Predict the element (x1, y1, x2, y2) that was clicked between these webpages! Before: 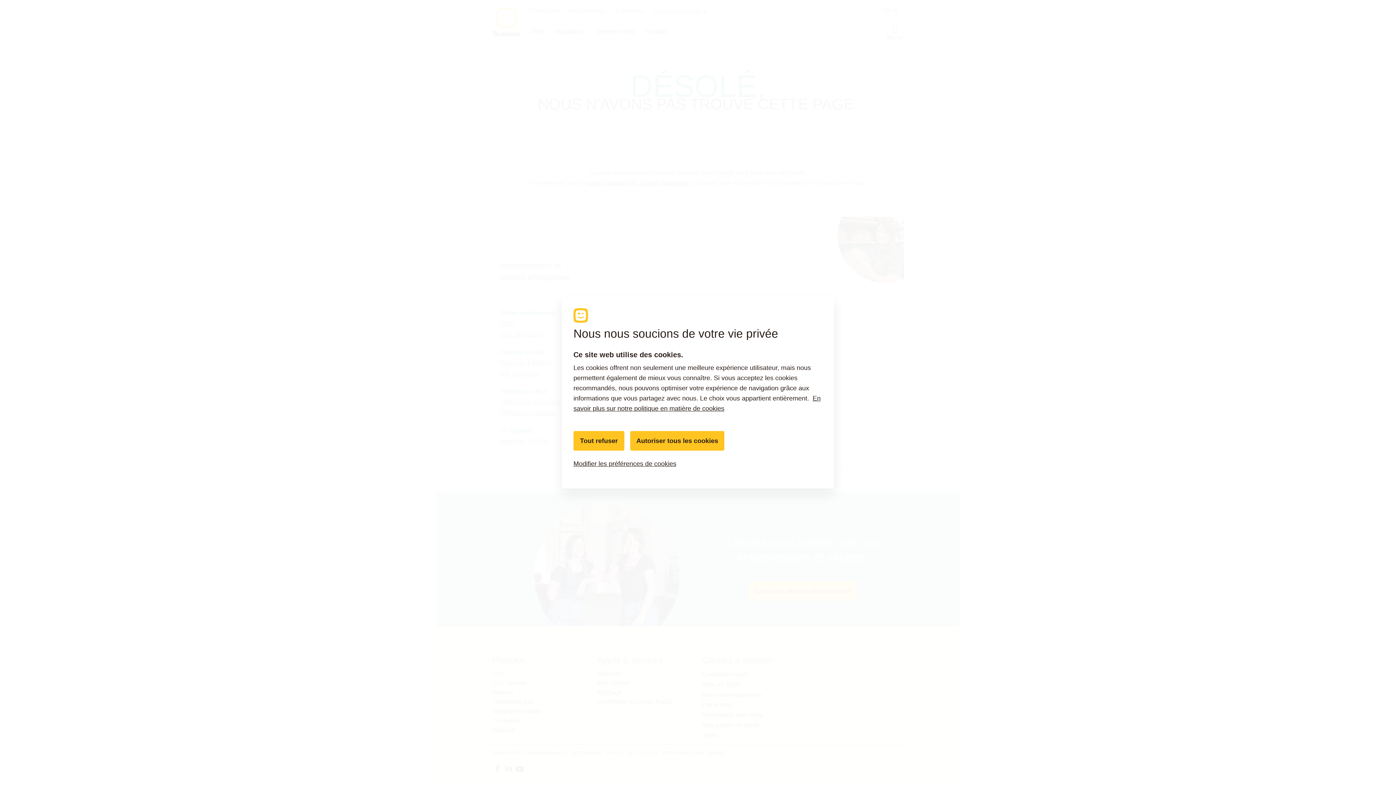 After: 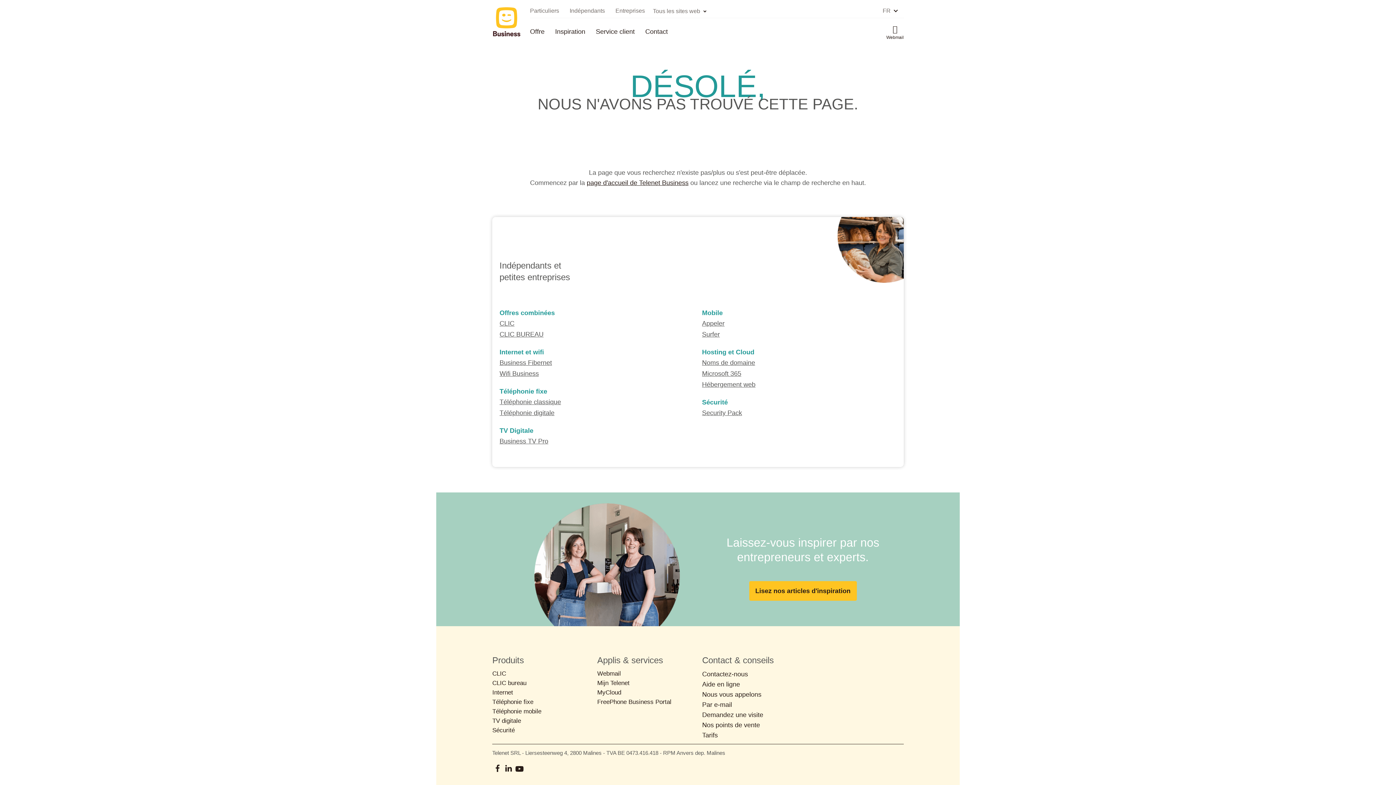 Action: bbox: (630, 431, 724, 450) label: Autoriser tous les cookies